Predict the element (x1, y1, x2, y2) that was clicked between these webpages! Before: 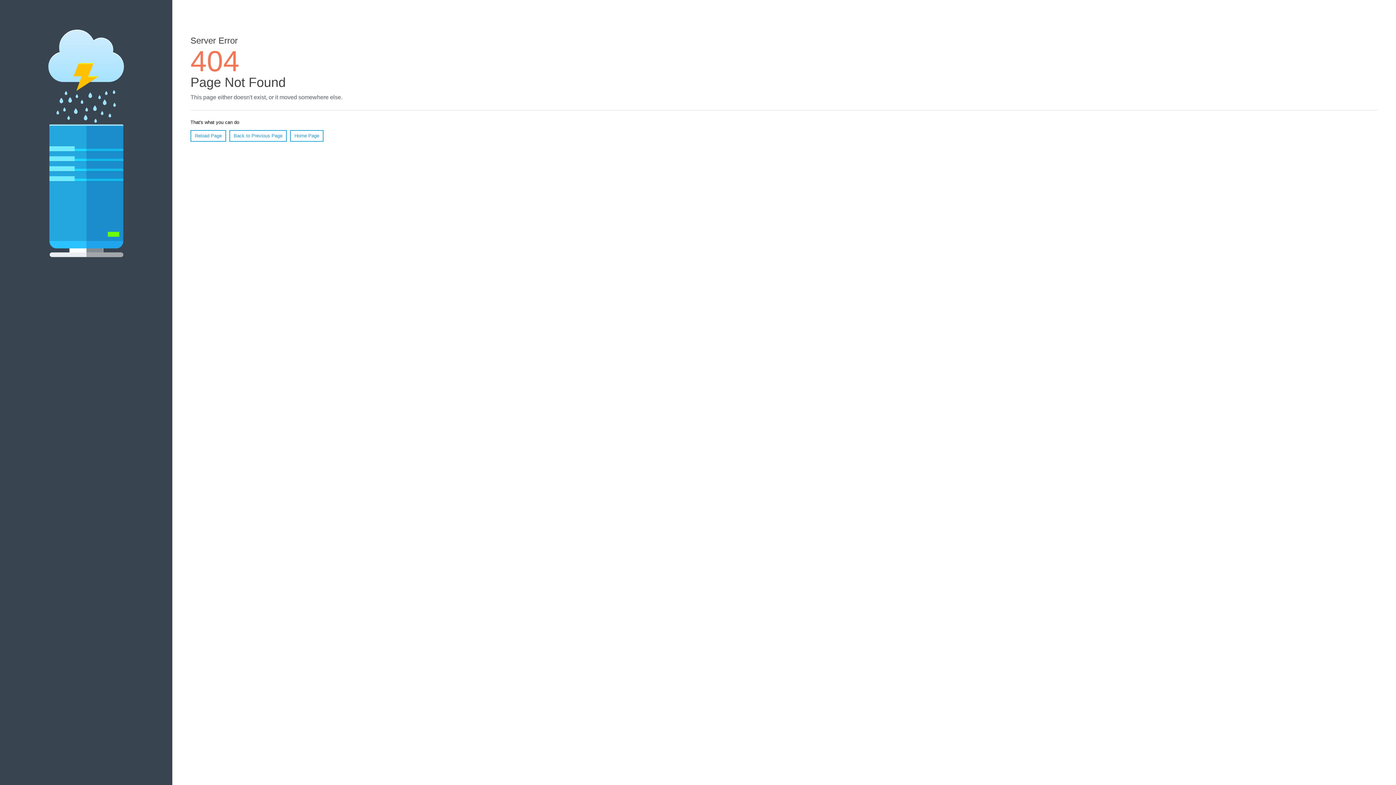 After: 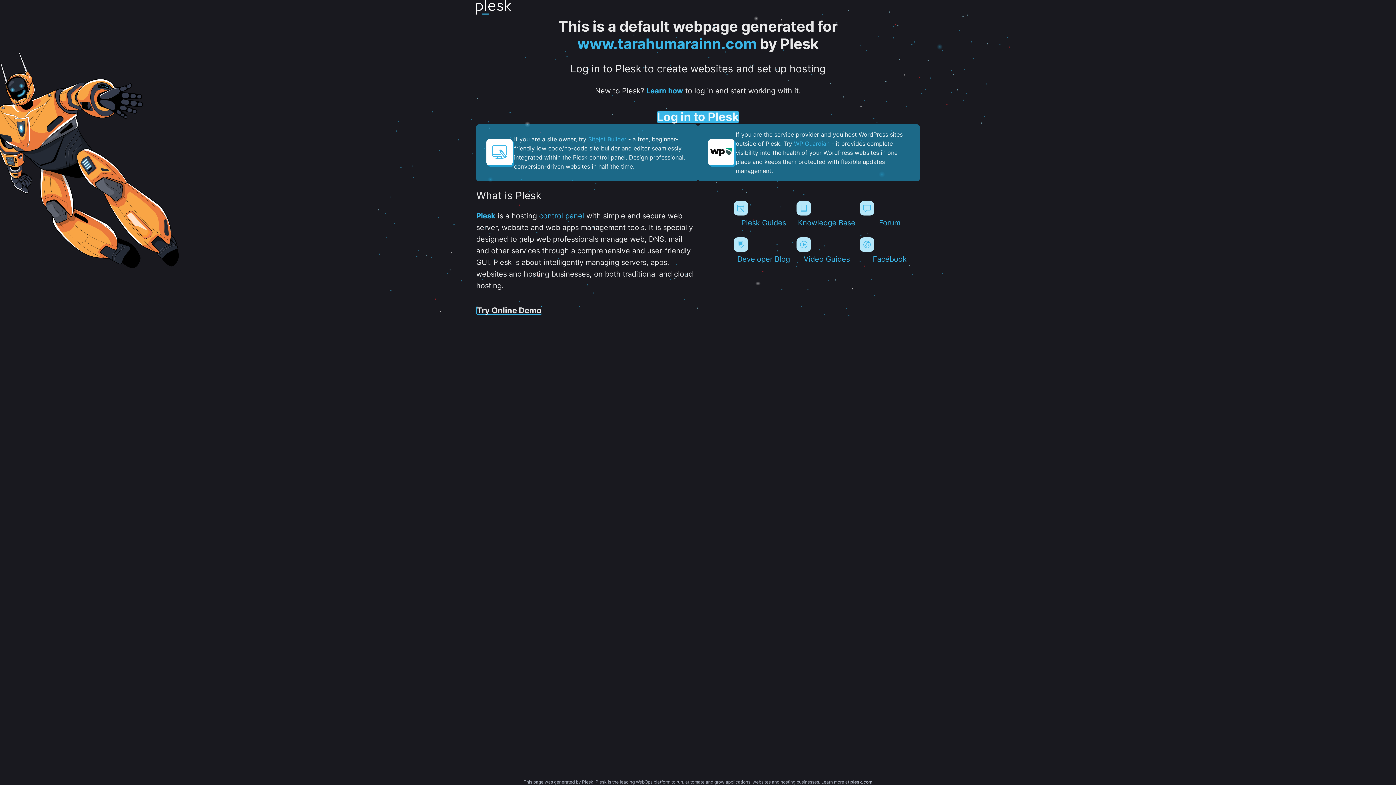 Action: label: Home Page bbox: (290, 130, 323, 141)